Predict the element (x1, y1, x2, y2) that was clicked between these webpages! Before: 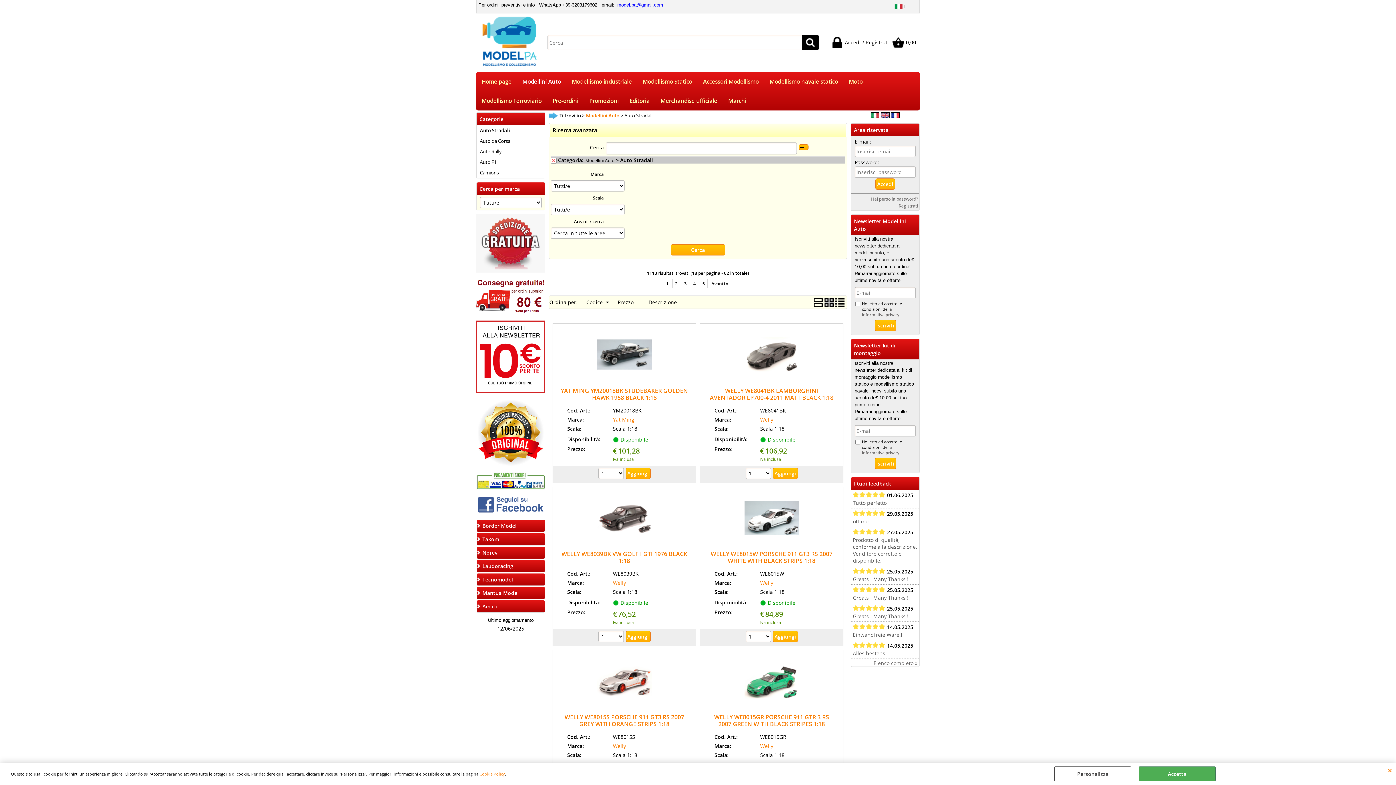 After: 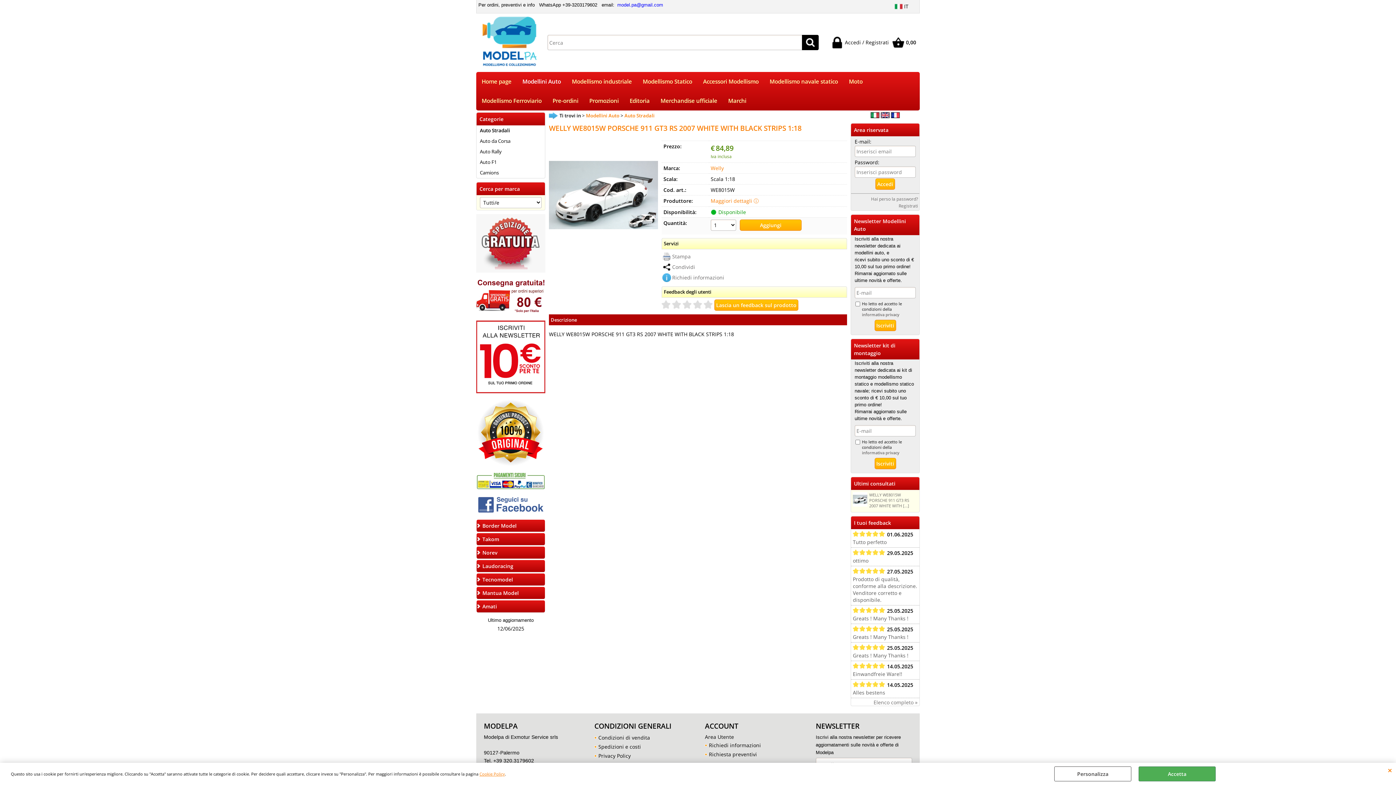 Action: bbox: (700, 487, 843, 550)